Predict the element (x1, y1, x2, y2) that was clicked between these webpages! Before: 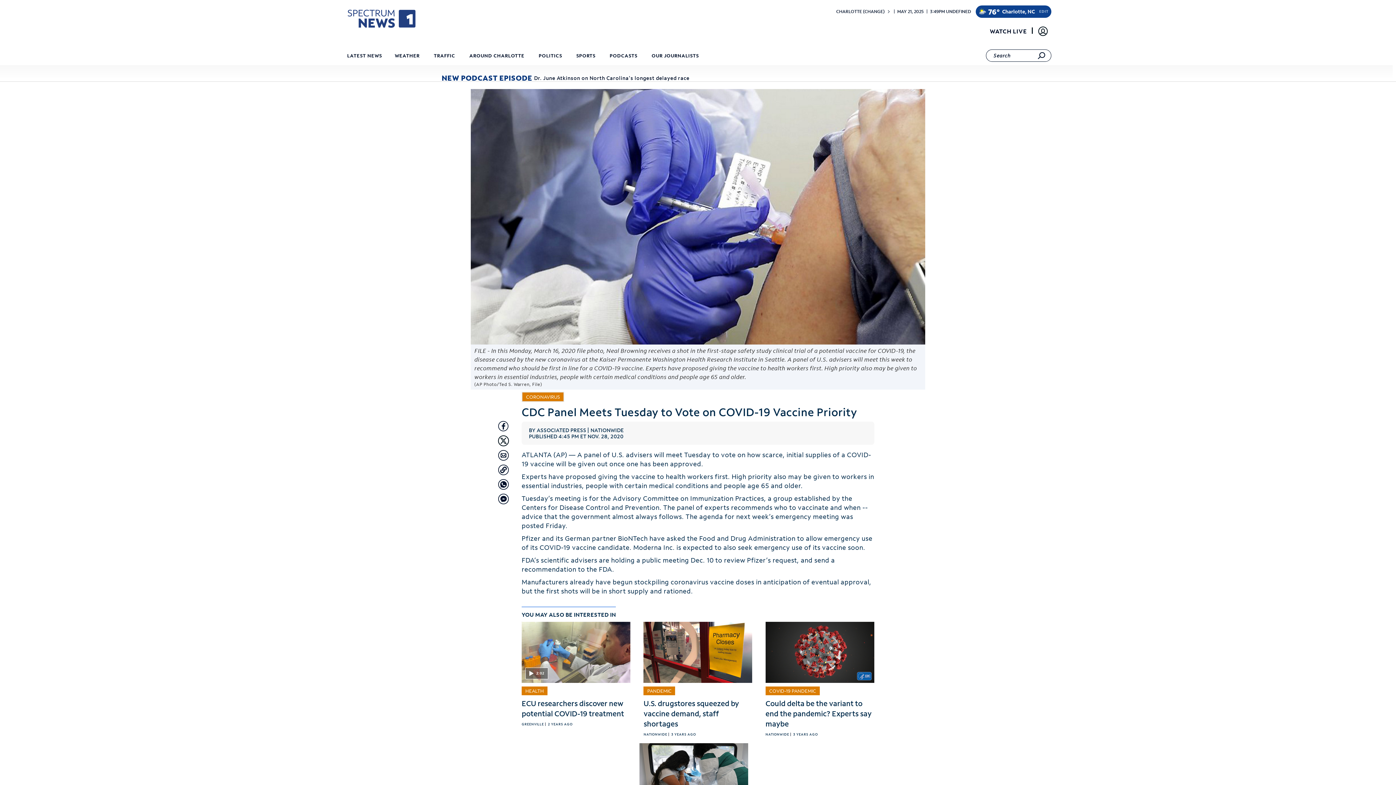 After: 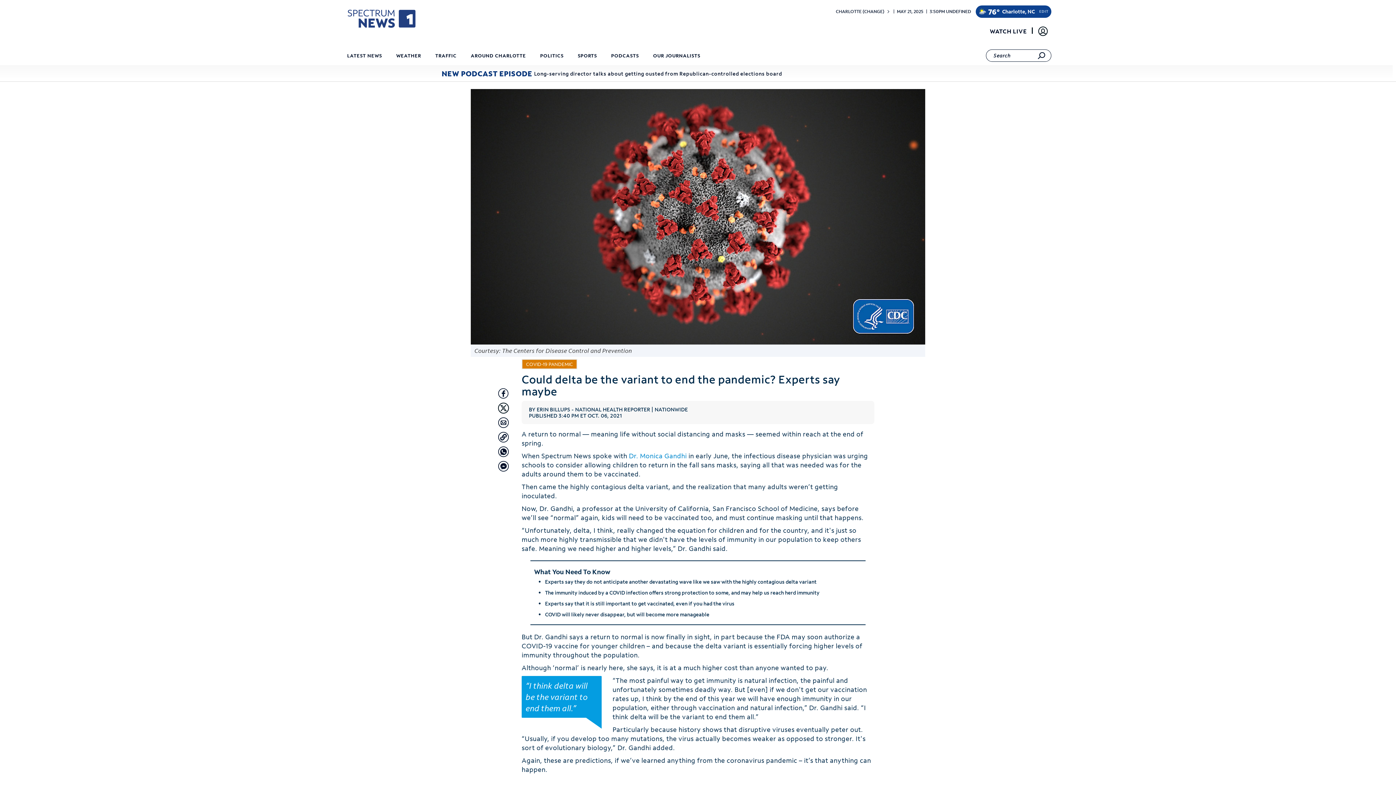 Action: label: Could delta be the variant to end the pandemic? Experts say maybe bbox: (765, 698, 871, 728)